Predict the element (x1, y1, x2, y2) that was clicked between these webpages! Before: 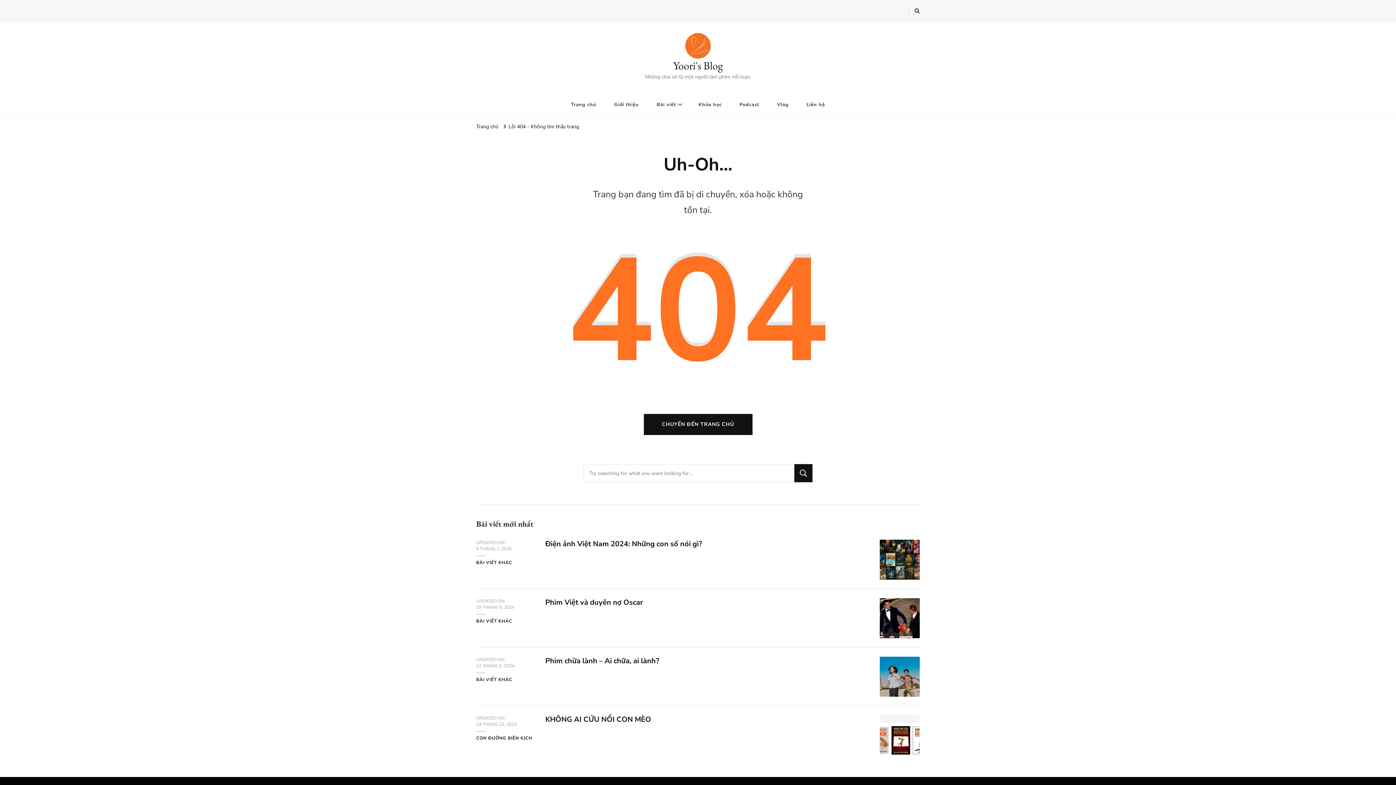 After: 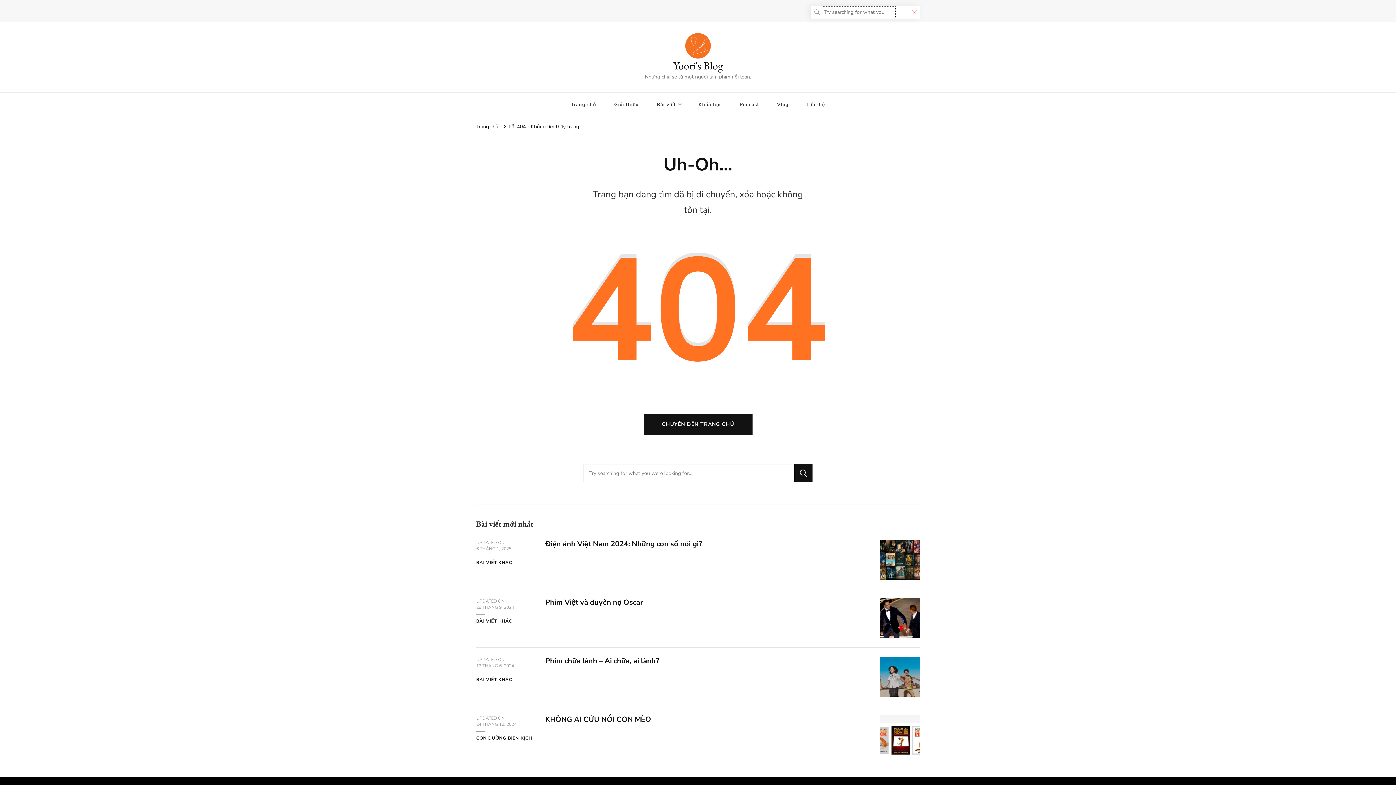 Action: bbox: (914, 6, 920, 15)